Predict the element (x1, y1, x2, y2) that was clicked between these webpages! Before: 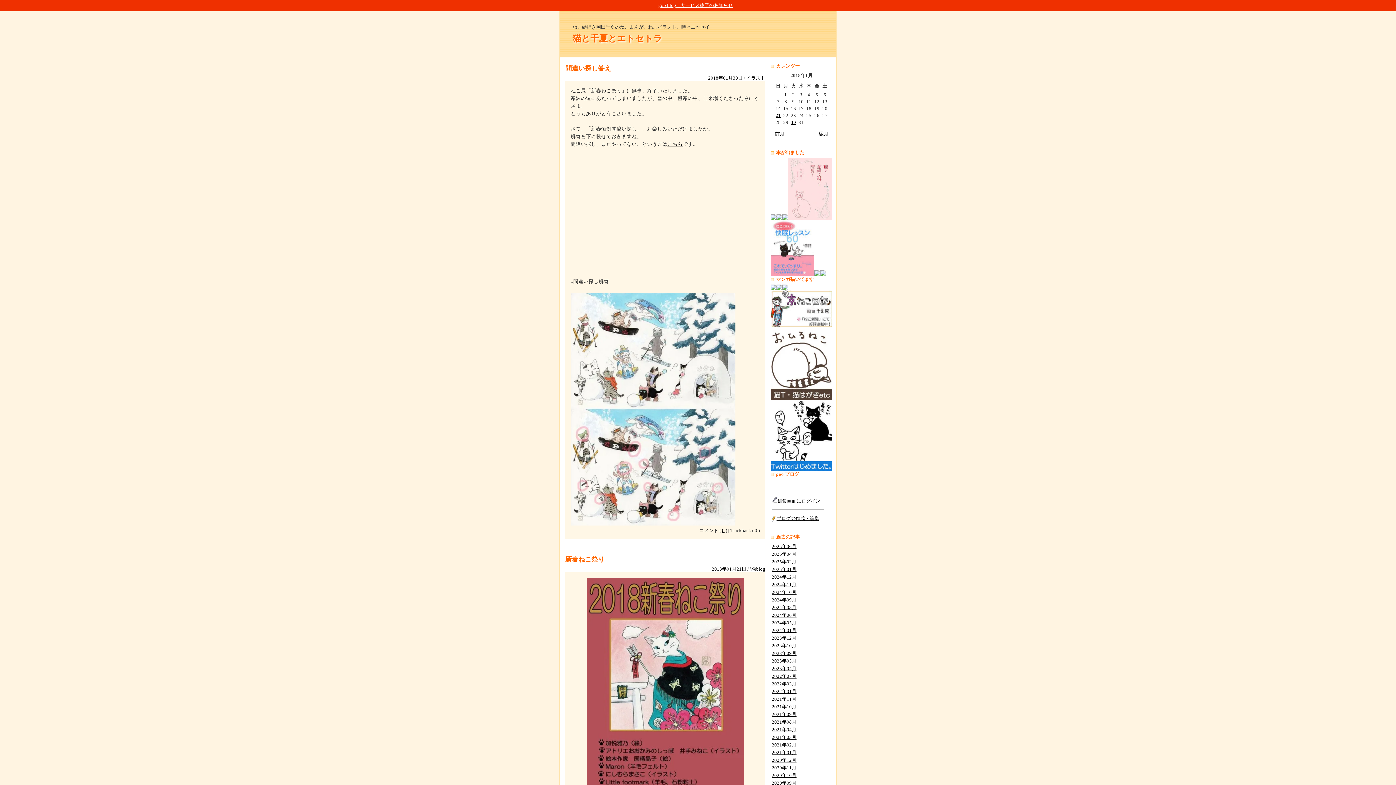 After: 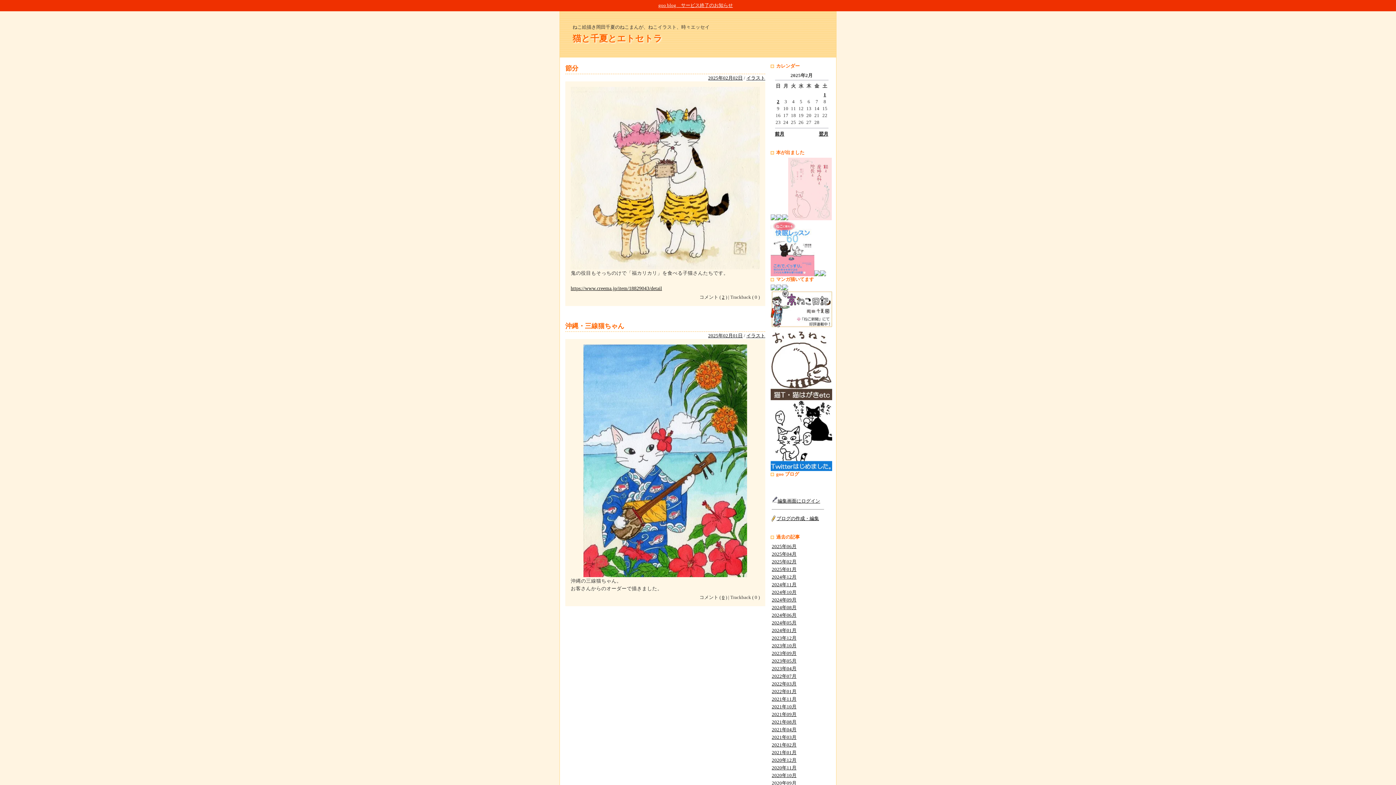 Action: bbox: (772, 559, 796, 564) label: 2025年02月